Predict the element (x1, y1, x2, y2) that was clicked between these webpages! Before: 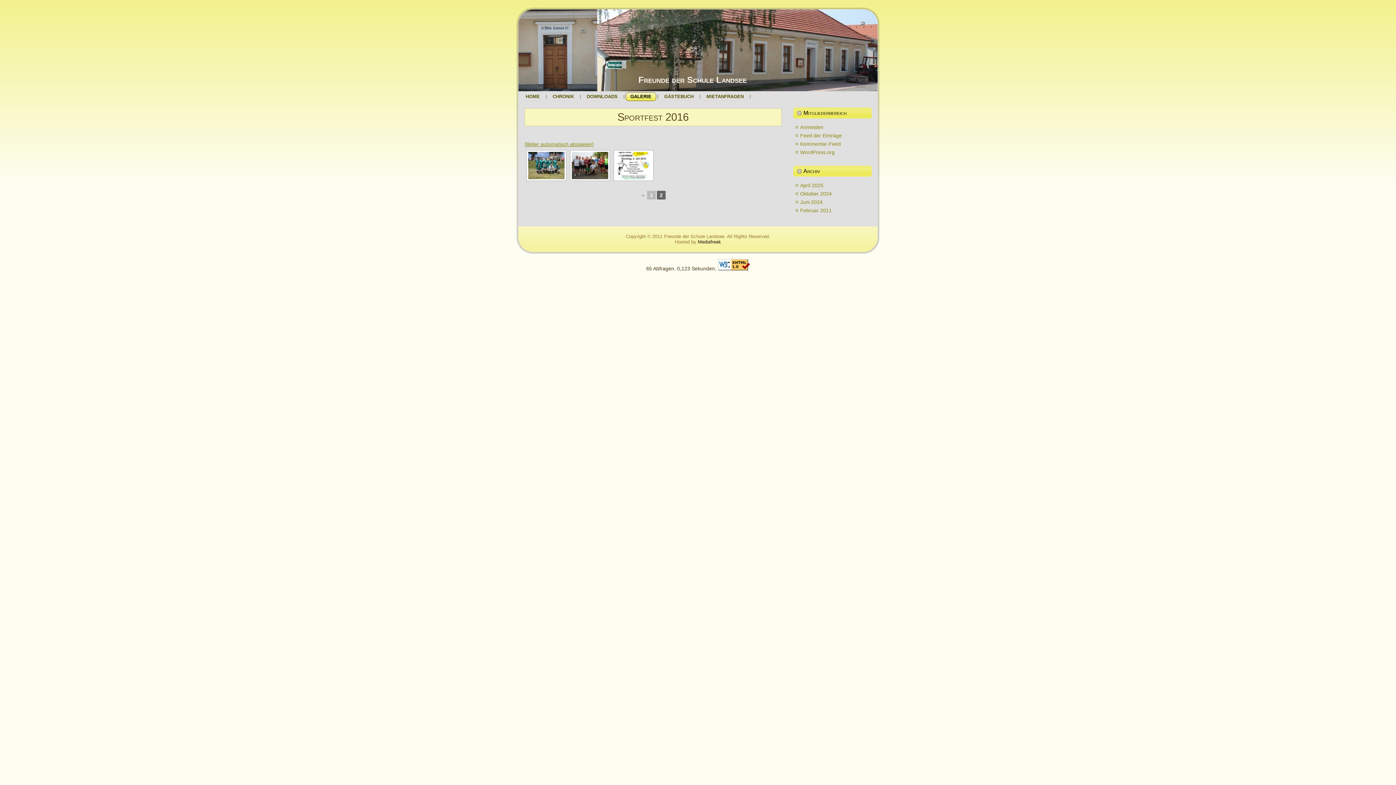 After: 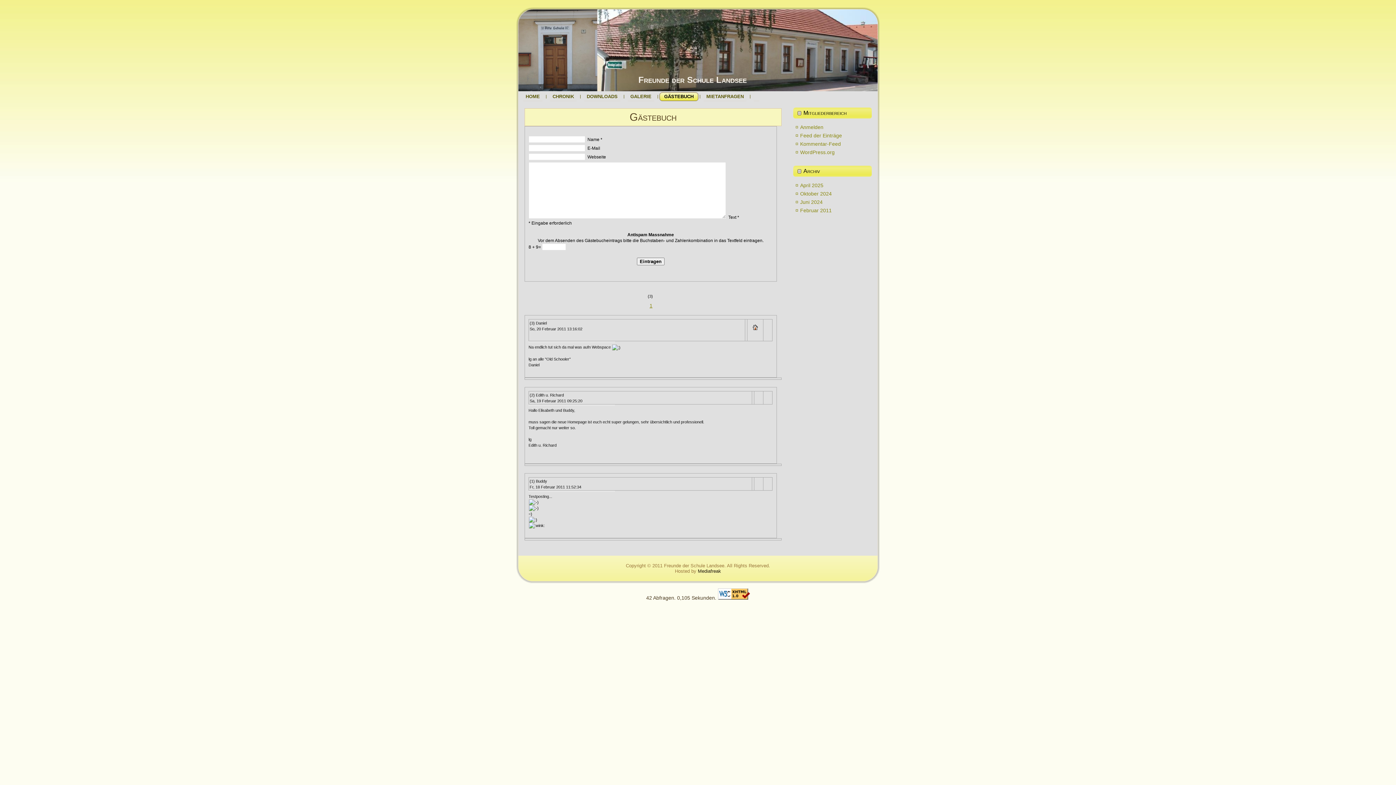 Action: label: GÄSTEBUCH bbox: (659, 92, 698, 101)